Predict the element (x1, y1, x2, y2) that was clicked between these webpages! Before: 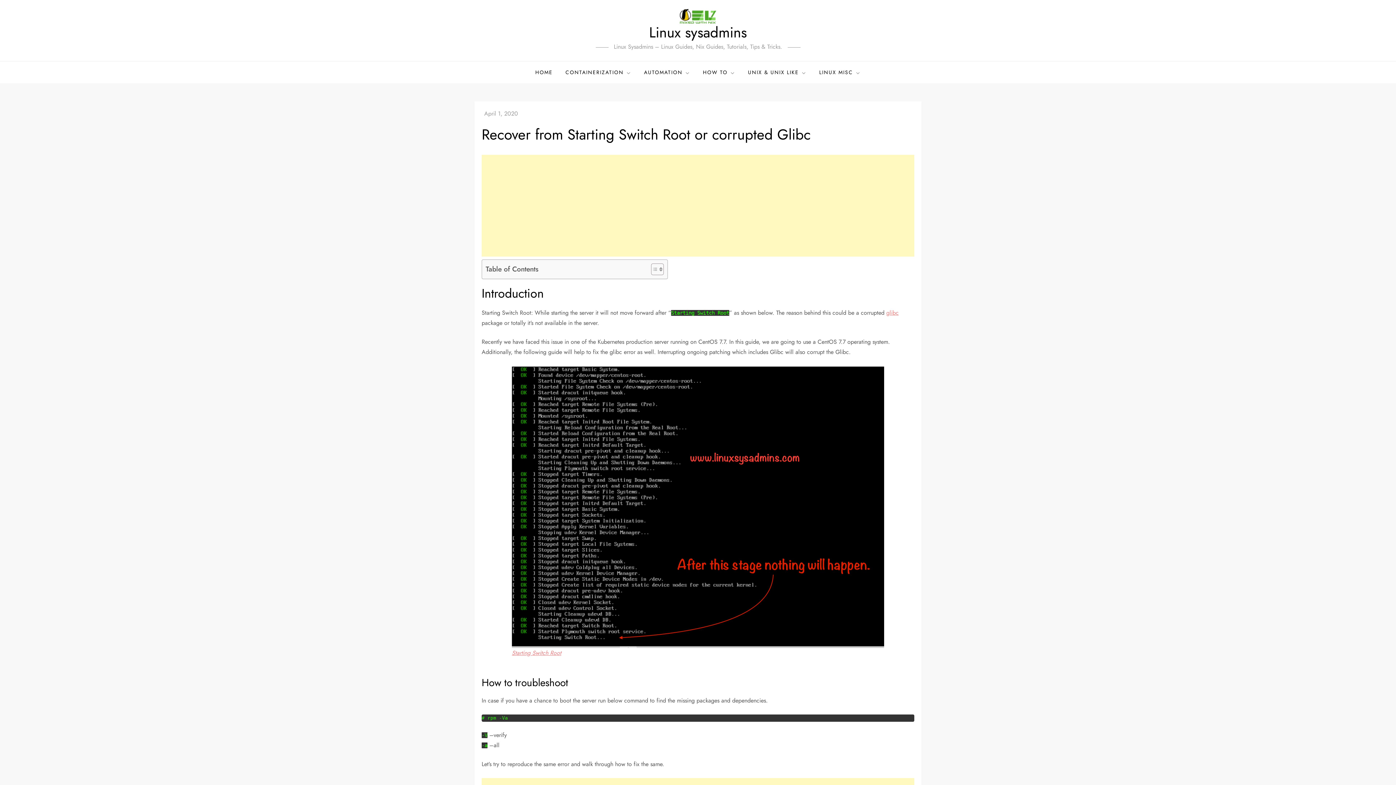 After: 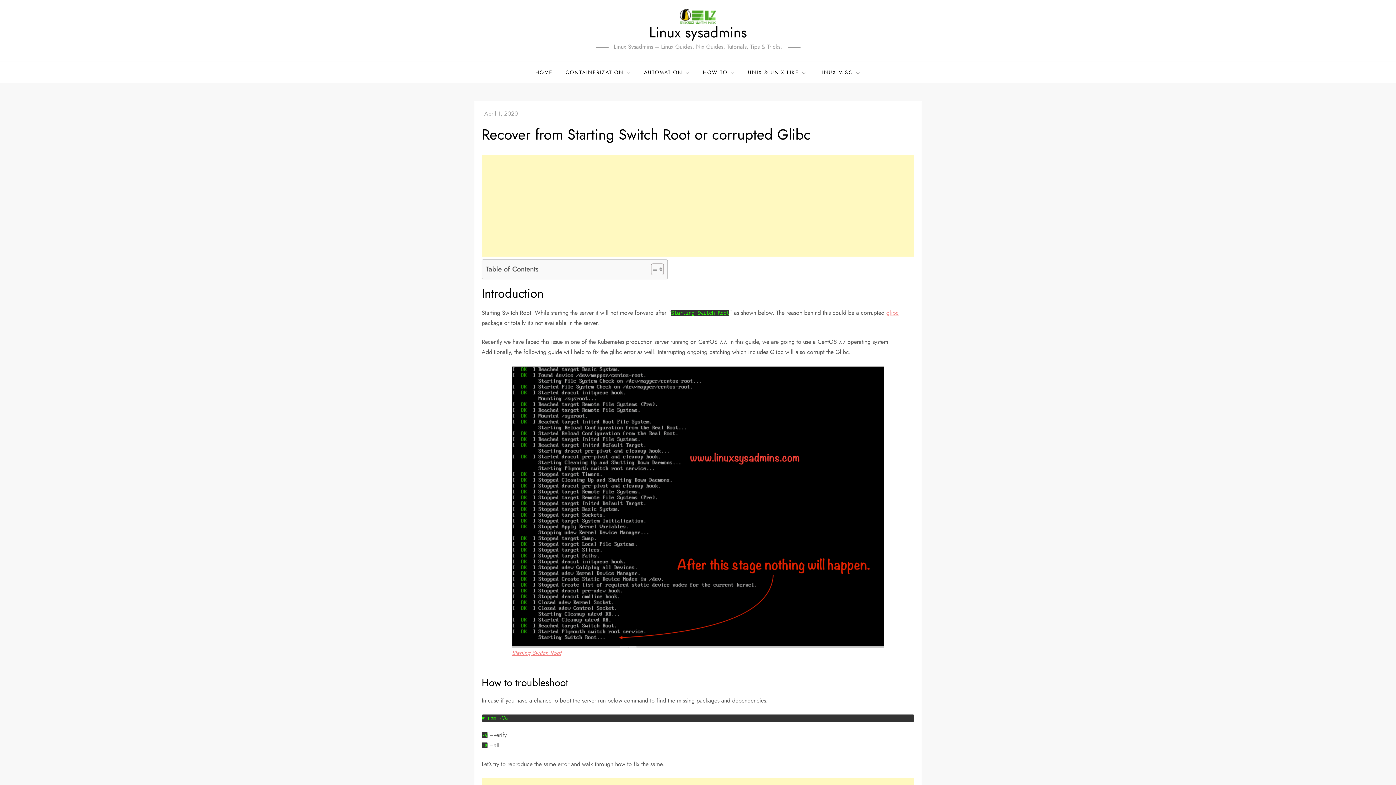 Action: bbox: (484, 109, 518, 117) label: April 1, 2020